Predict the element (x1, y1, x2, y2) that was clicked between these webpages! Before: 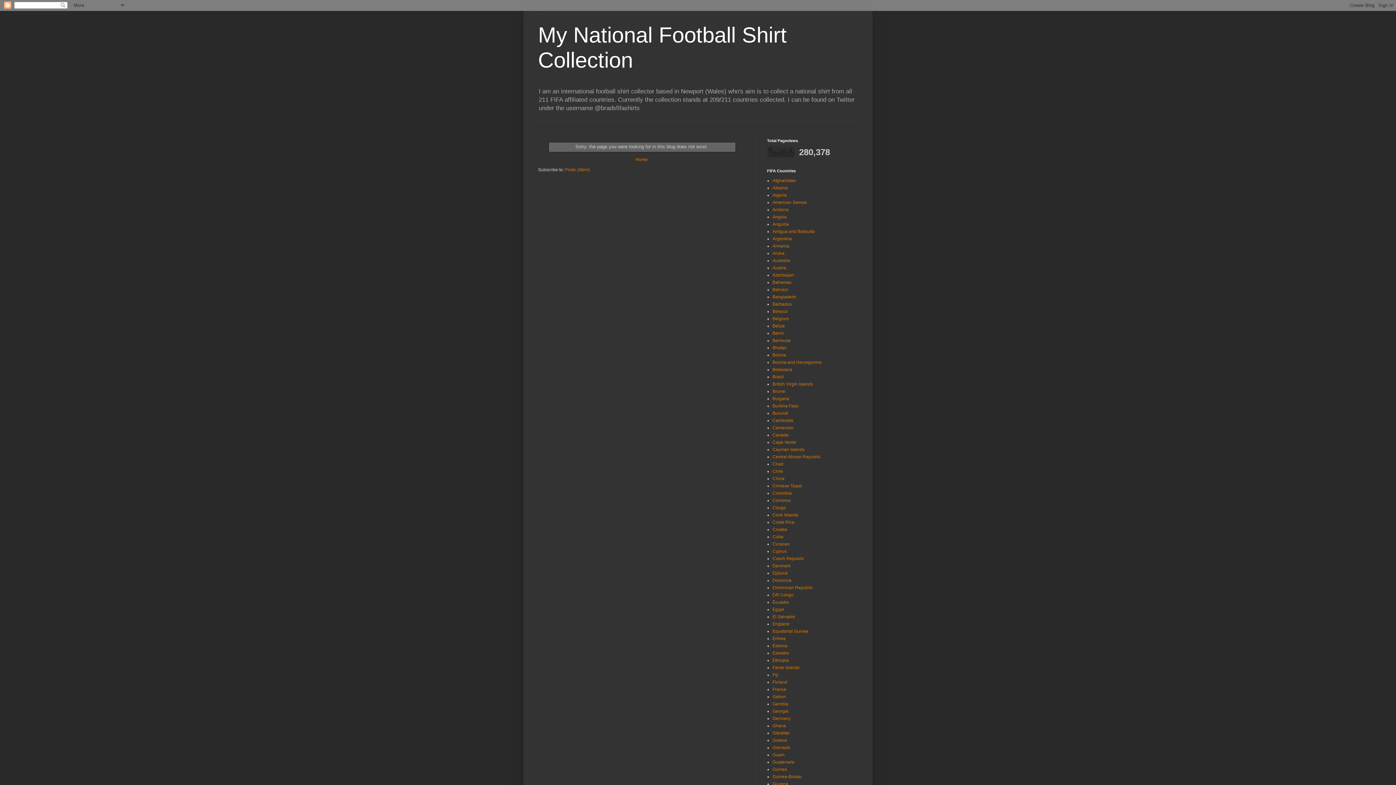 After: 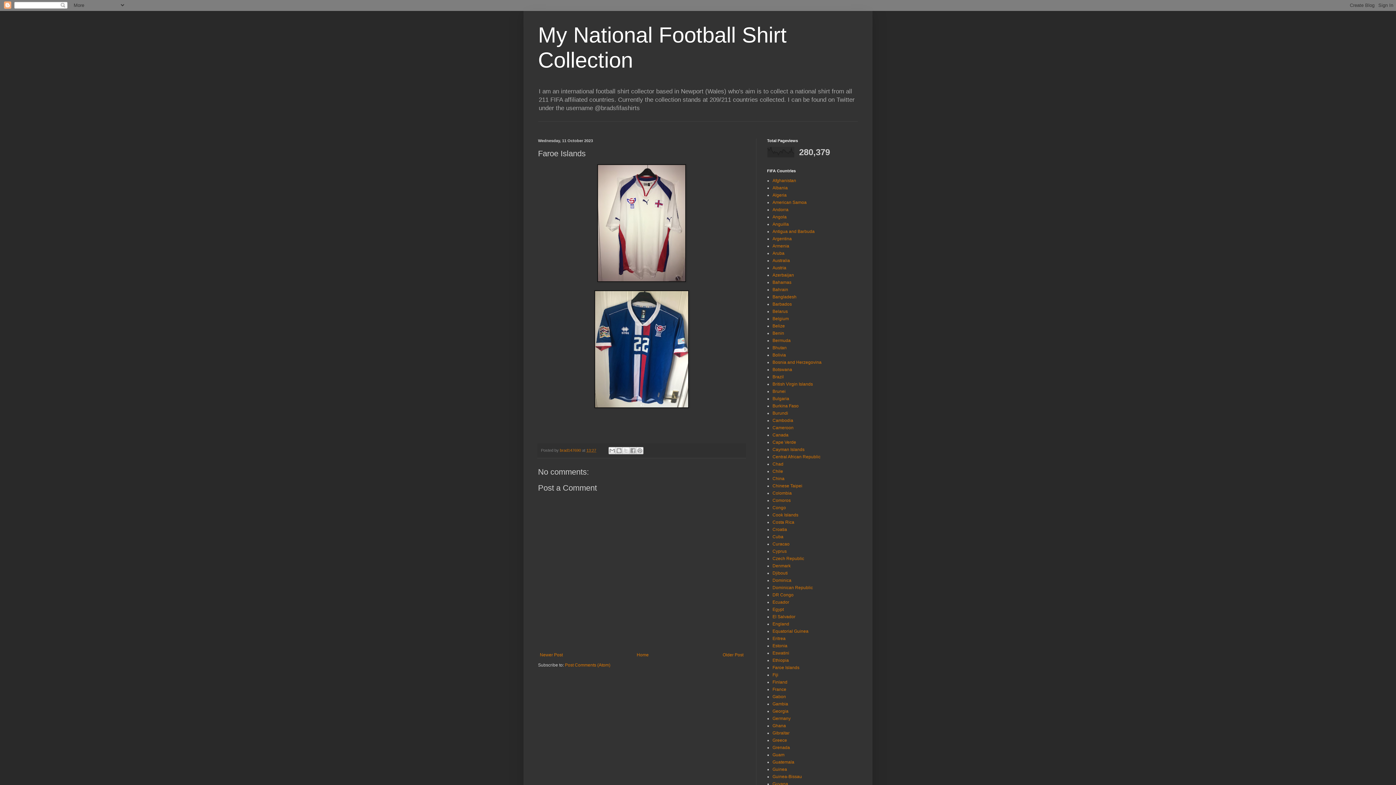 Action: bbox: (772, 665, 799, 670) label: Faroe Islands